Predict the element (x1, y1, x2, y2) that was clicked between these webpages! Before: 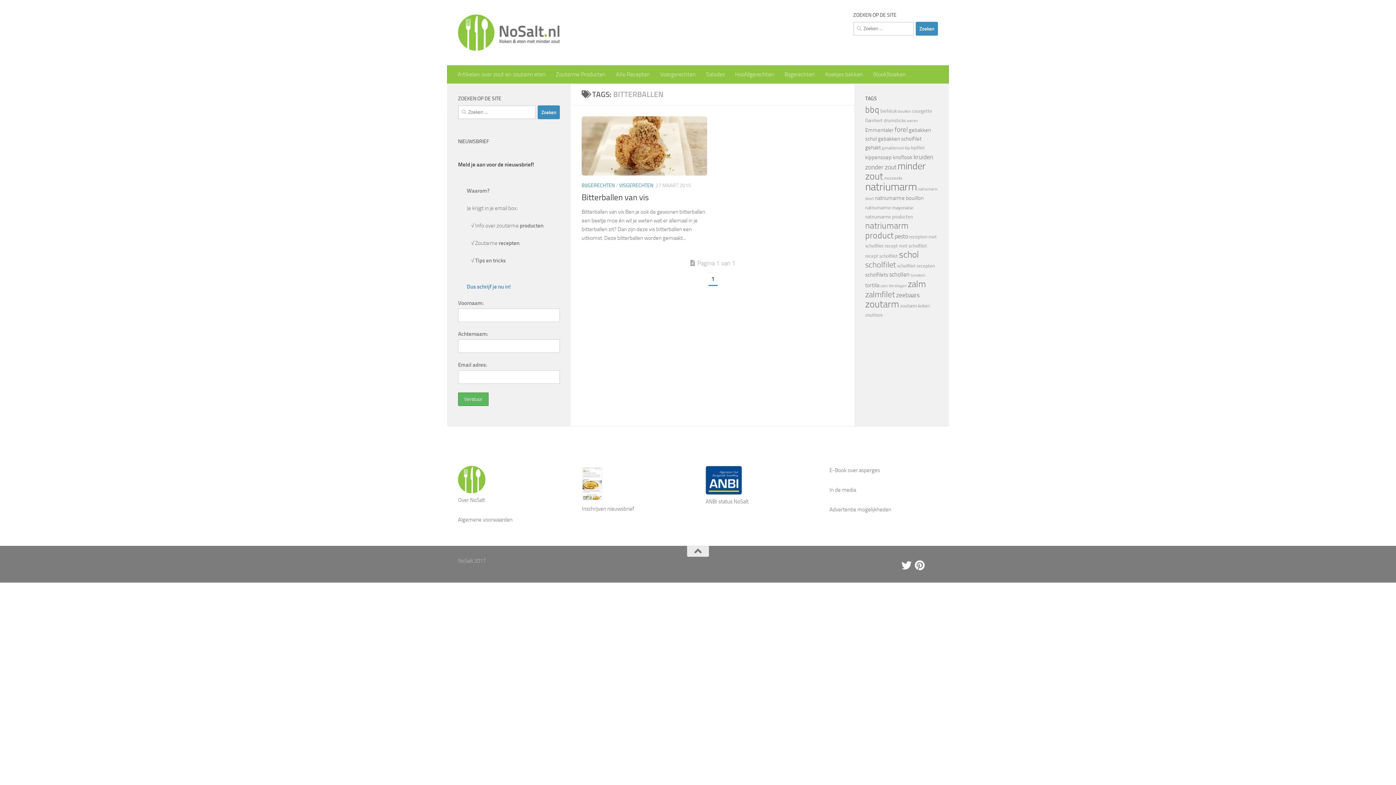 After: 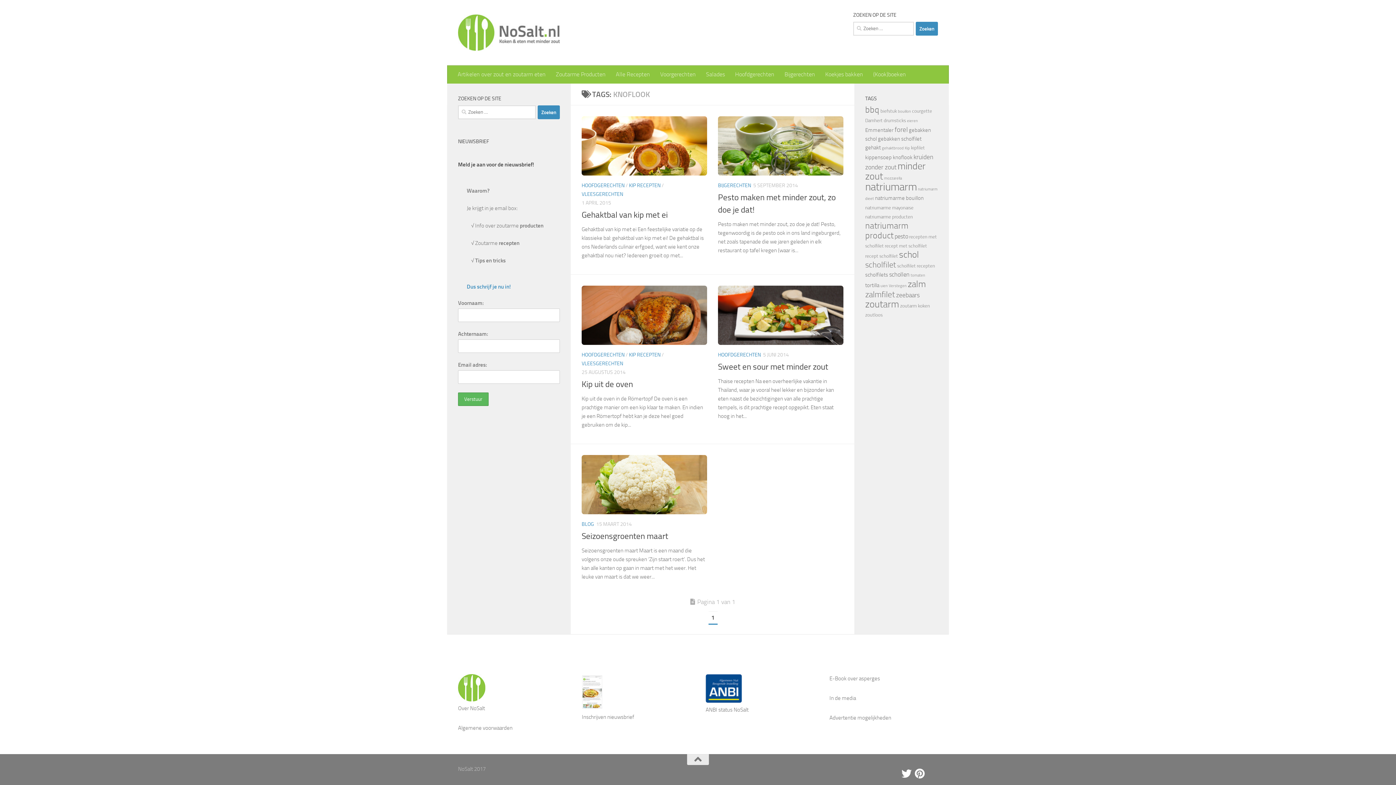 Action: label: knoflook (5 items) bbox: (893, 154, 912, 160)